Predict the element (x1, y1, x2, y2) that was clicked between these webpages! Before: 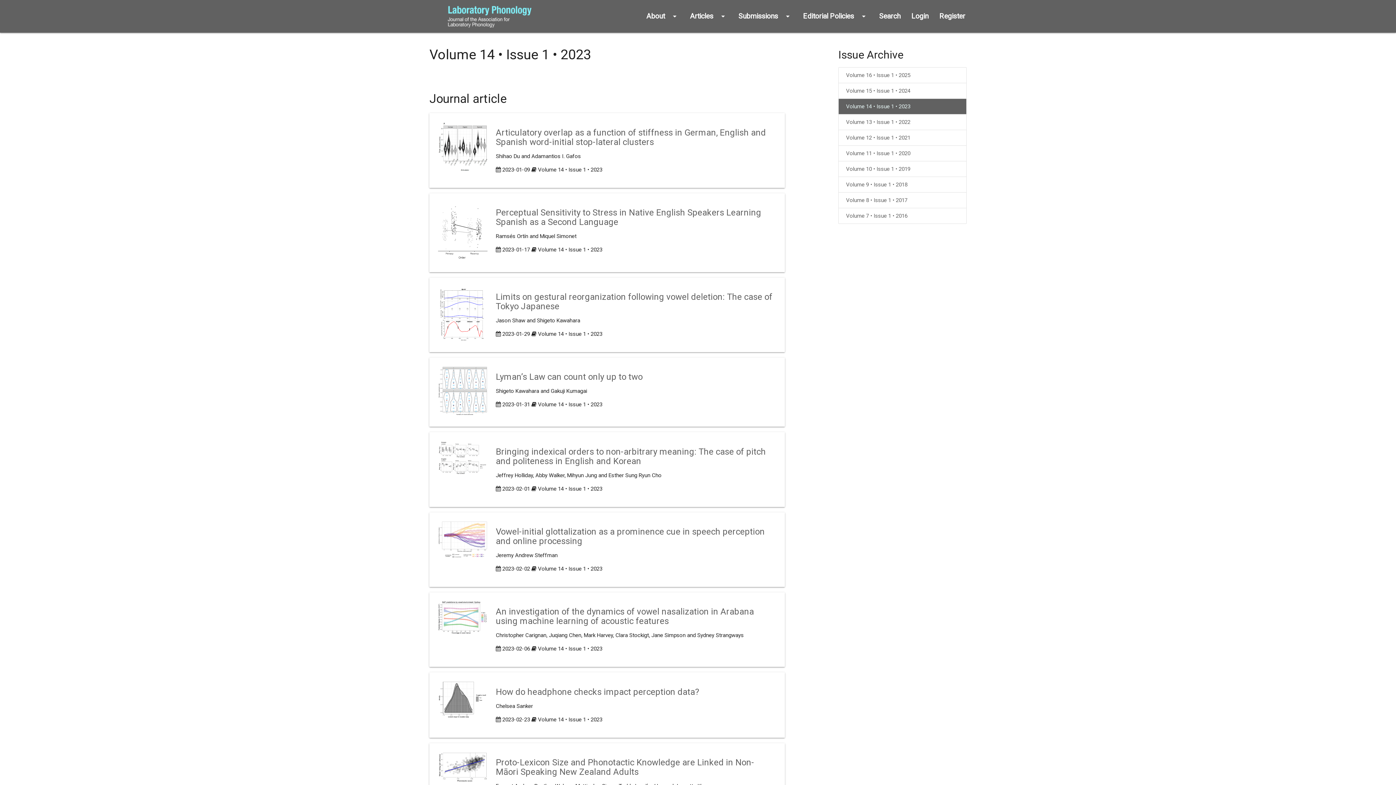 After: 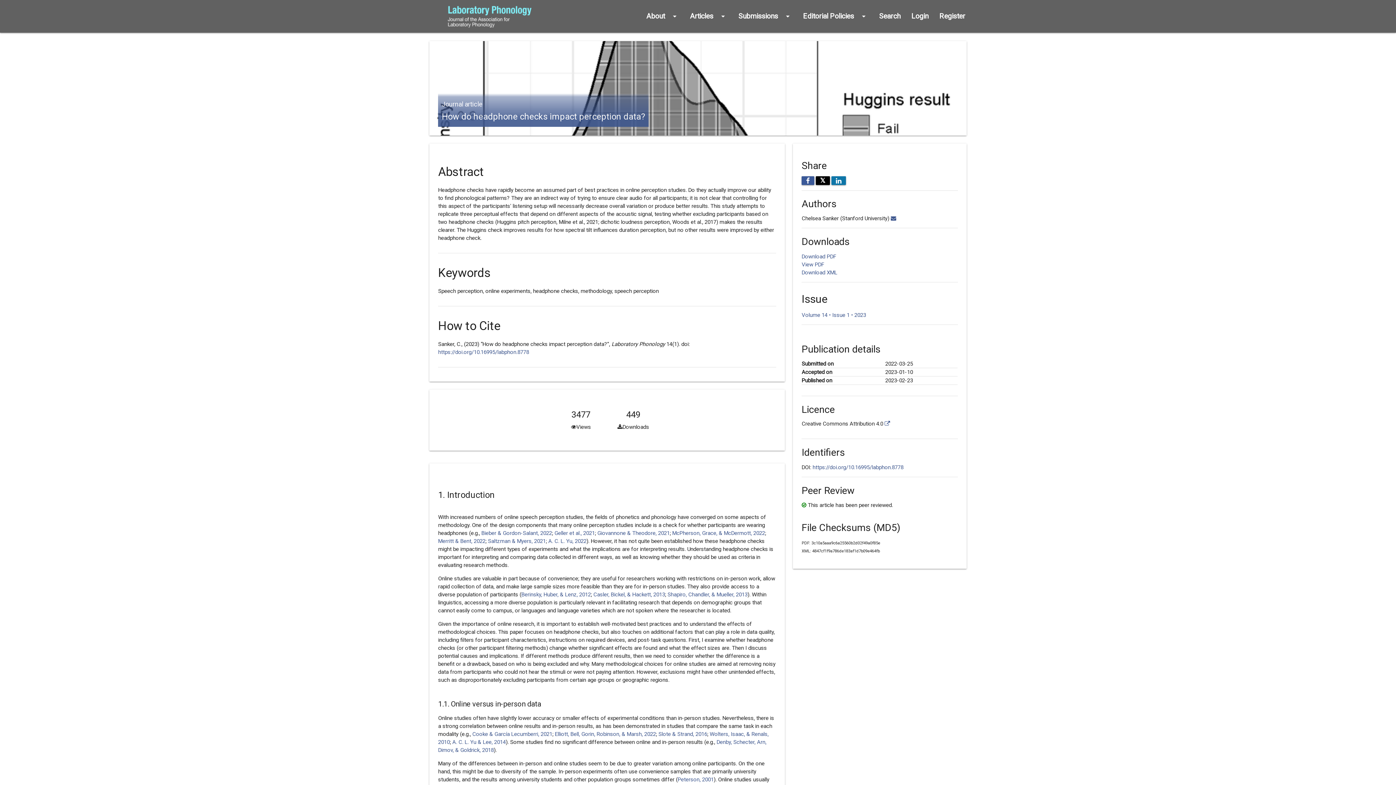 Action: bbox: (495, 687, 776, 697) label: How do headphone checks impact perception data?